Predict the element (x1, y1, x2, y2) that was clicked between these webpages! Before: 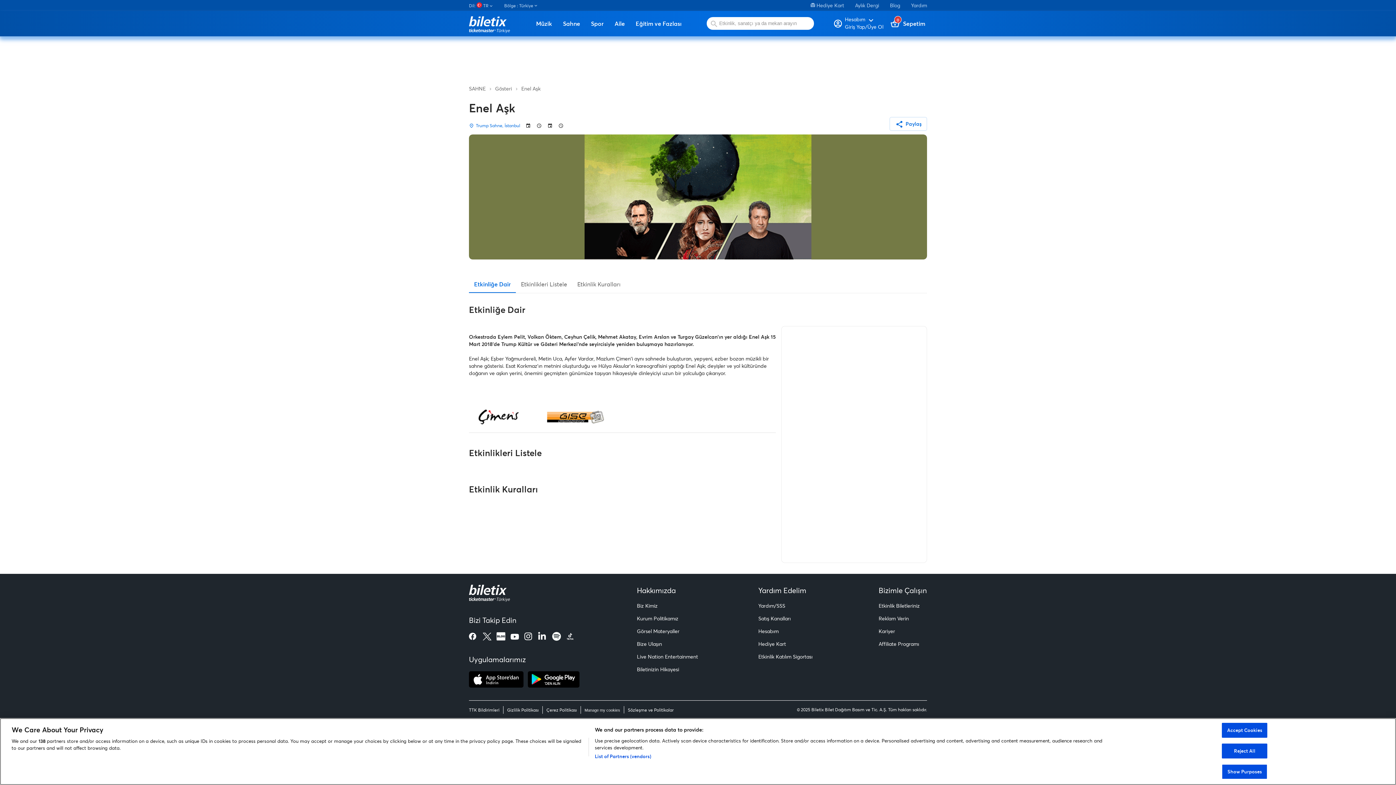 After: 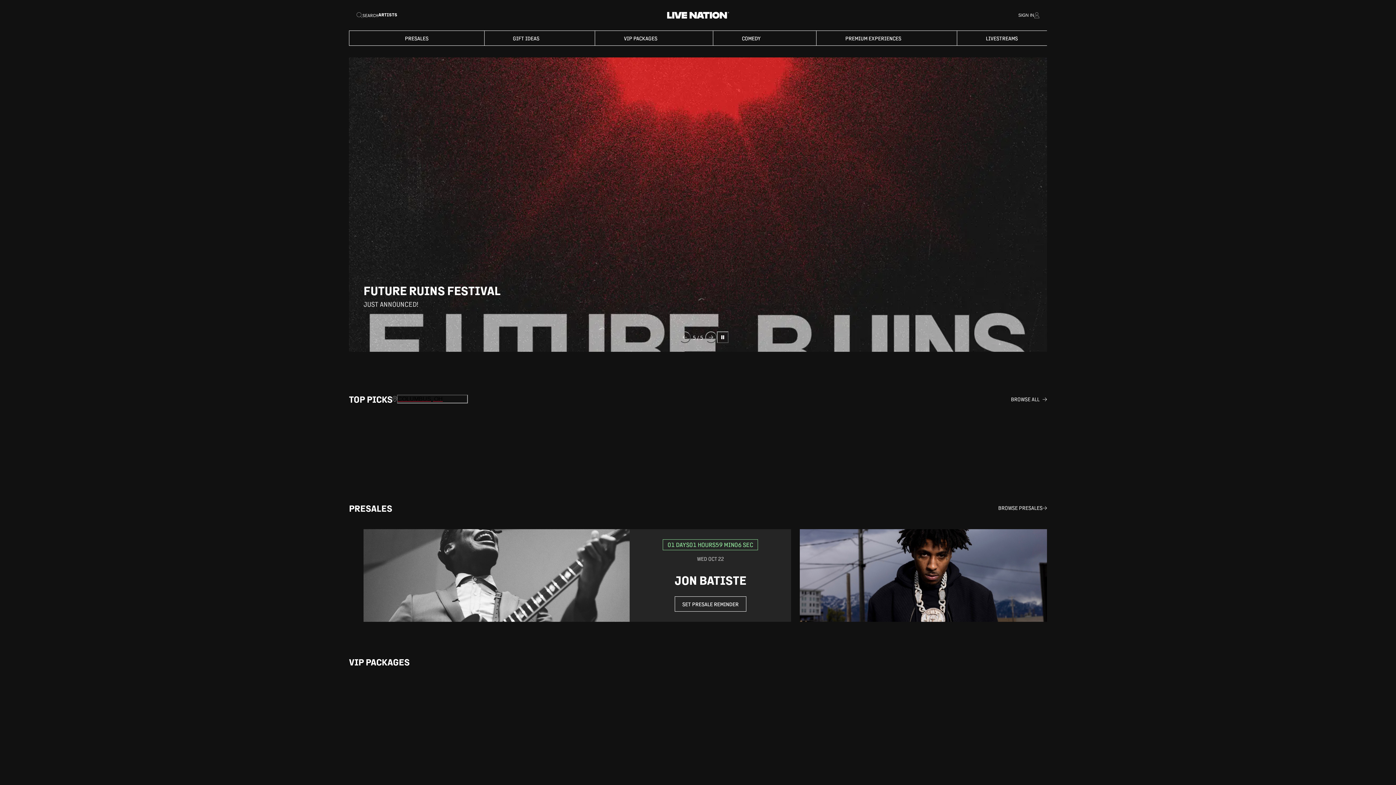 Action: bbox: (637, 653, 698, 660) label: Live Nation Entertainment